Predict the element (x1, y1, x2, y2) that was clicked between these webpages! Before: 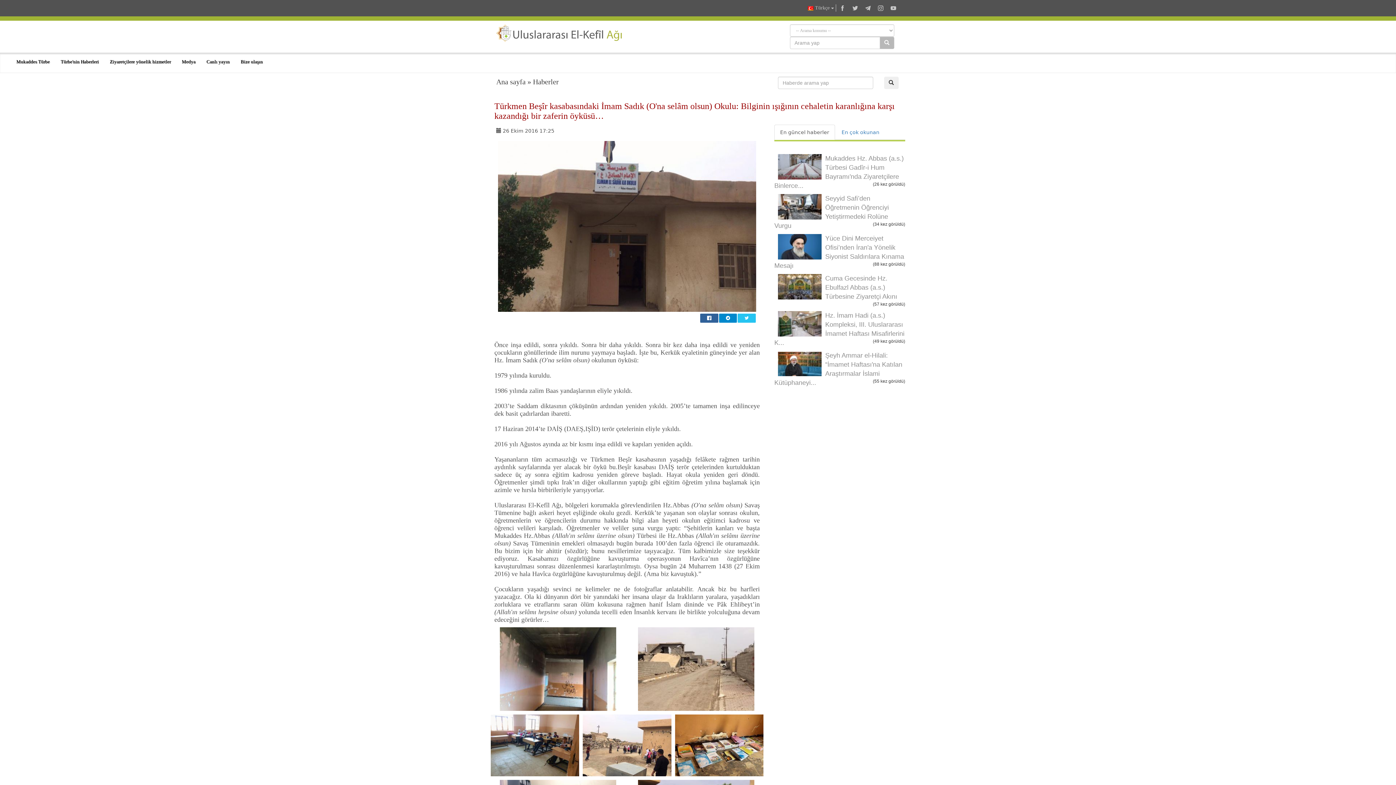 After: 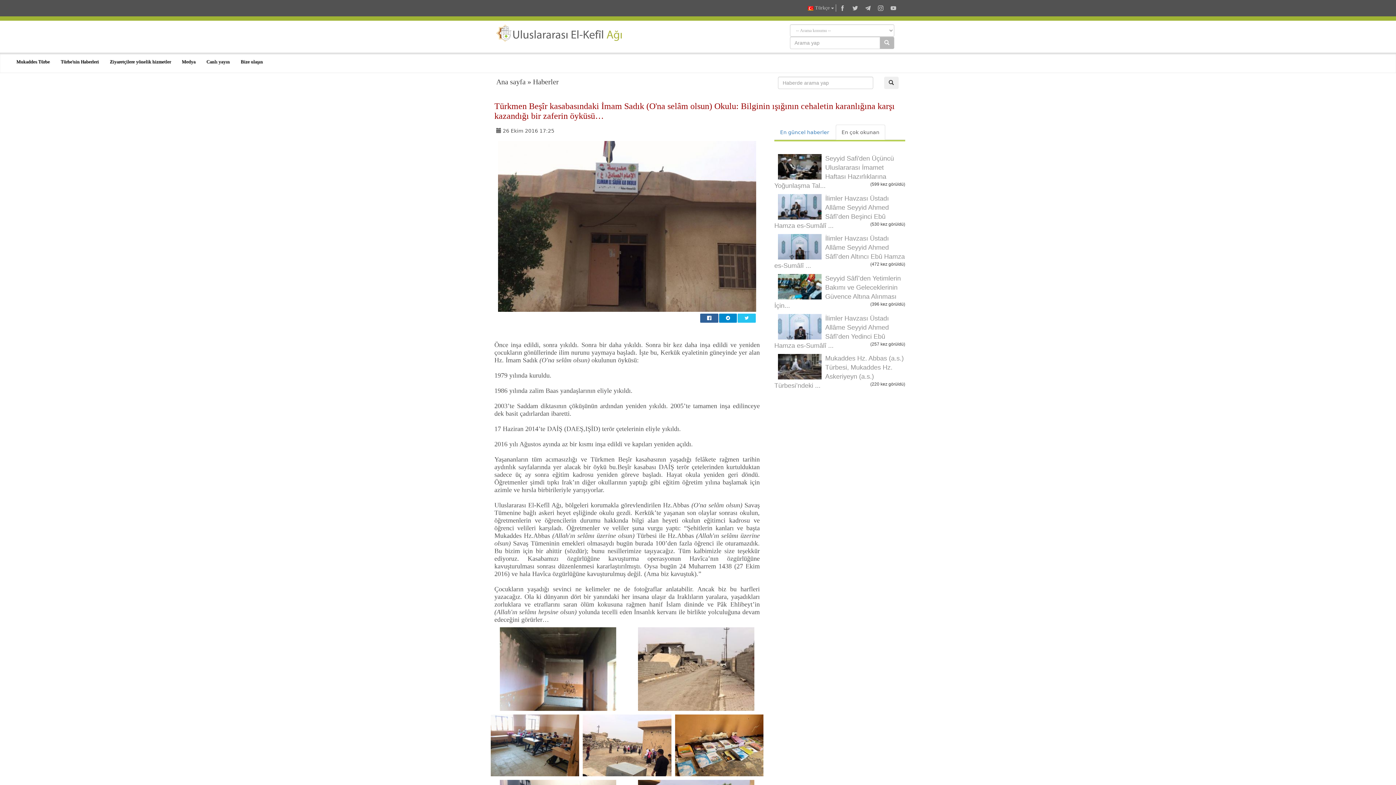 Action: bbox: (836, 124, 885, 140) label: En çok okunan